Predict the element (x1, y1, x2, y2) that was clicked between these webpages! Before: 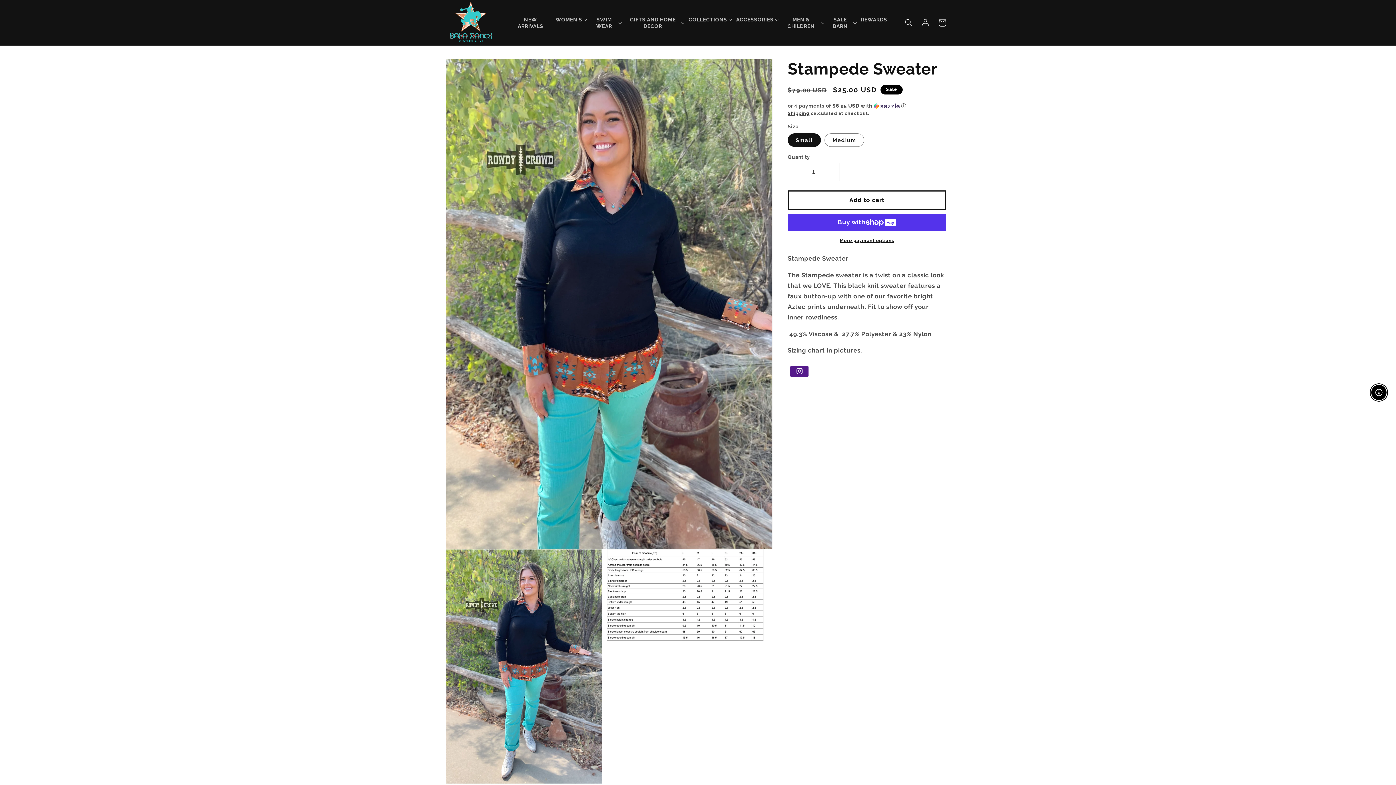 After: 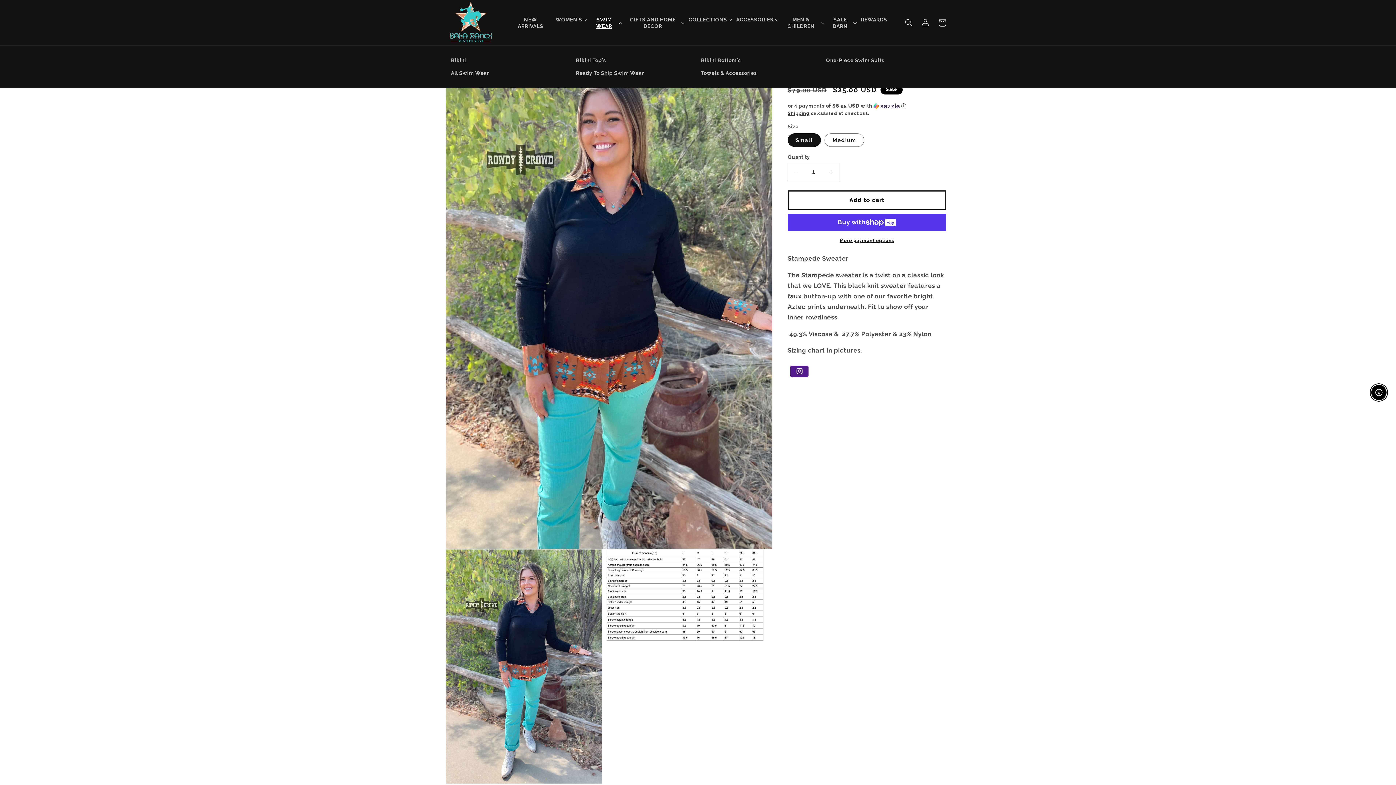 Action: label: SWIM WEAR bbox: (587, 11, 620, 33)